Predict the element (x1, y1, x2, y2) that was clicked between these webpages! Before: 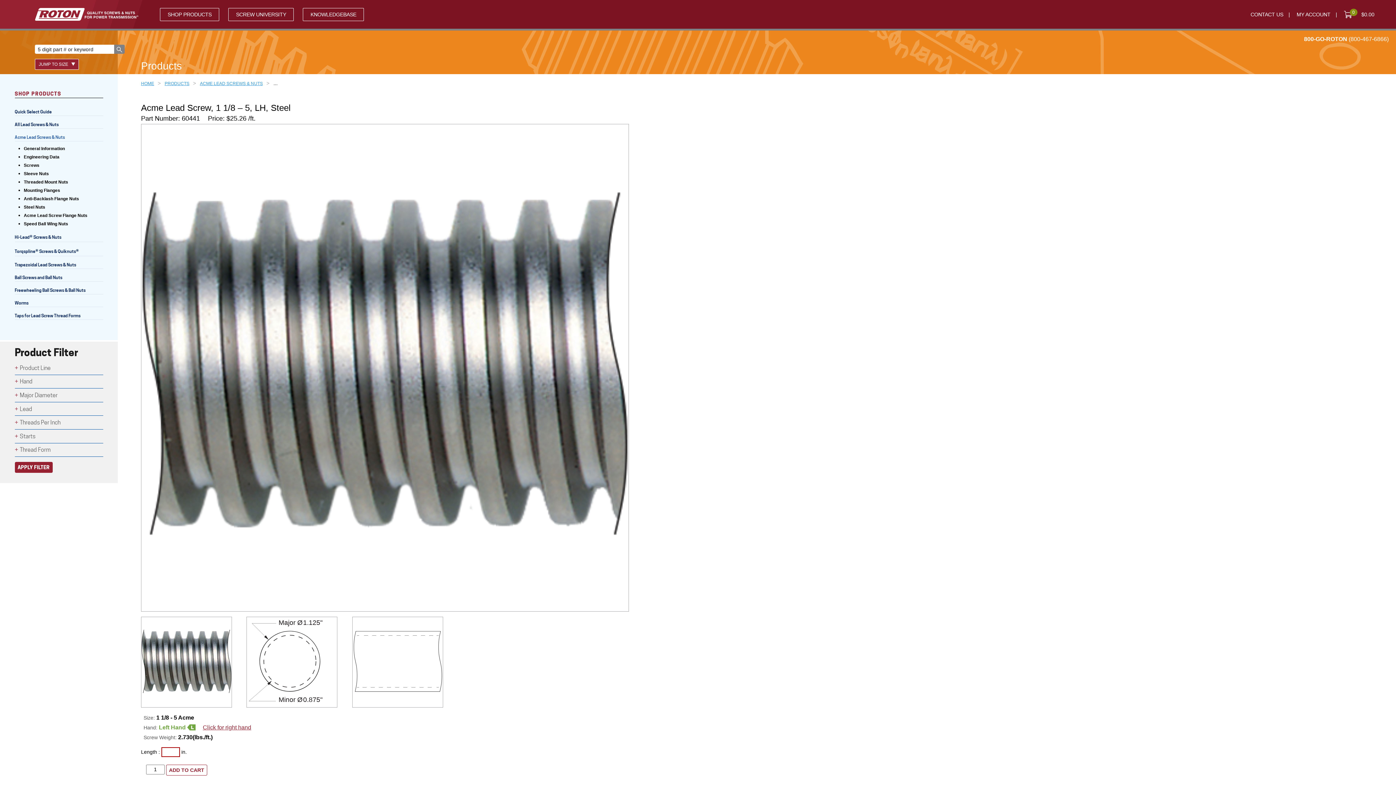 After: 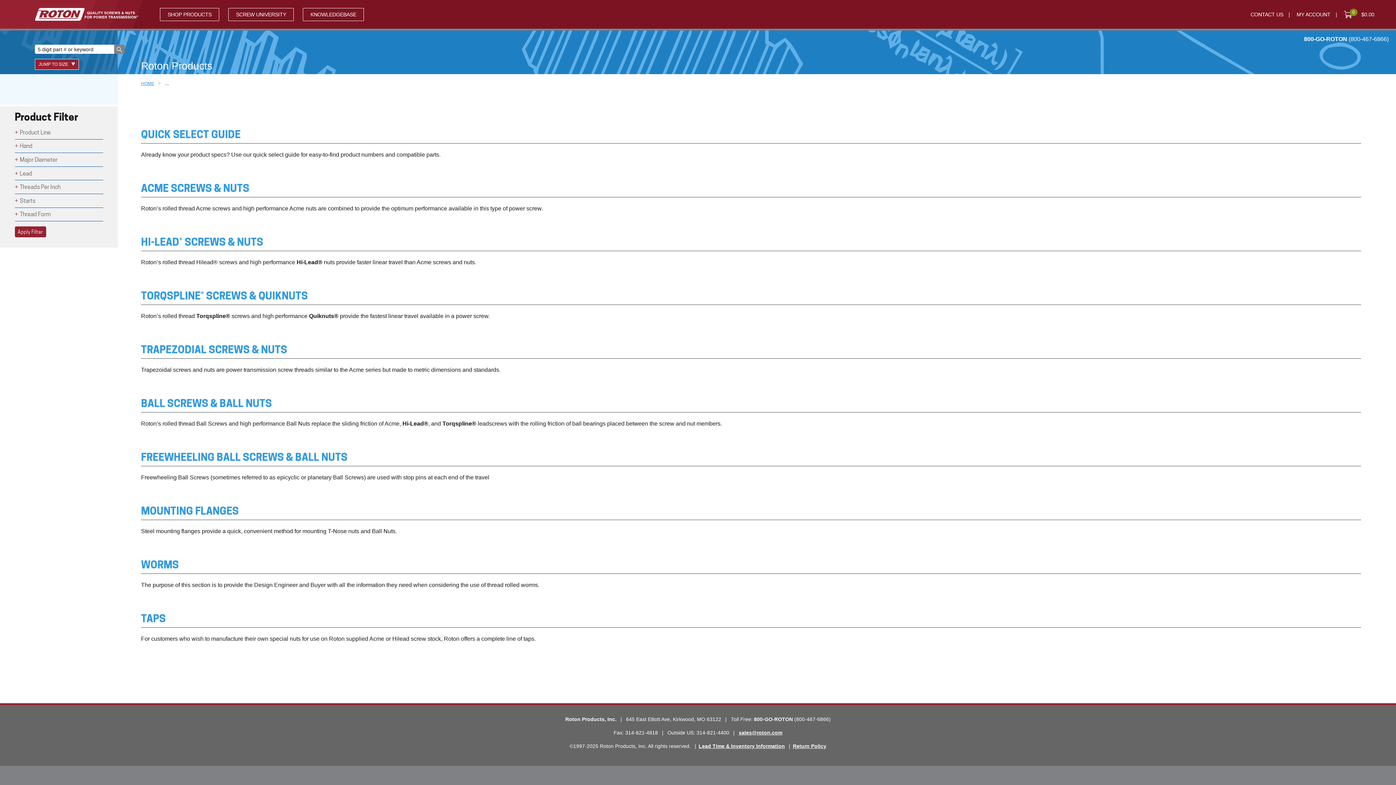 Action: bbox: (164, 81, 191, 86) label: PRODUCTS